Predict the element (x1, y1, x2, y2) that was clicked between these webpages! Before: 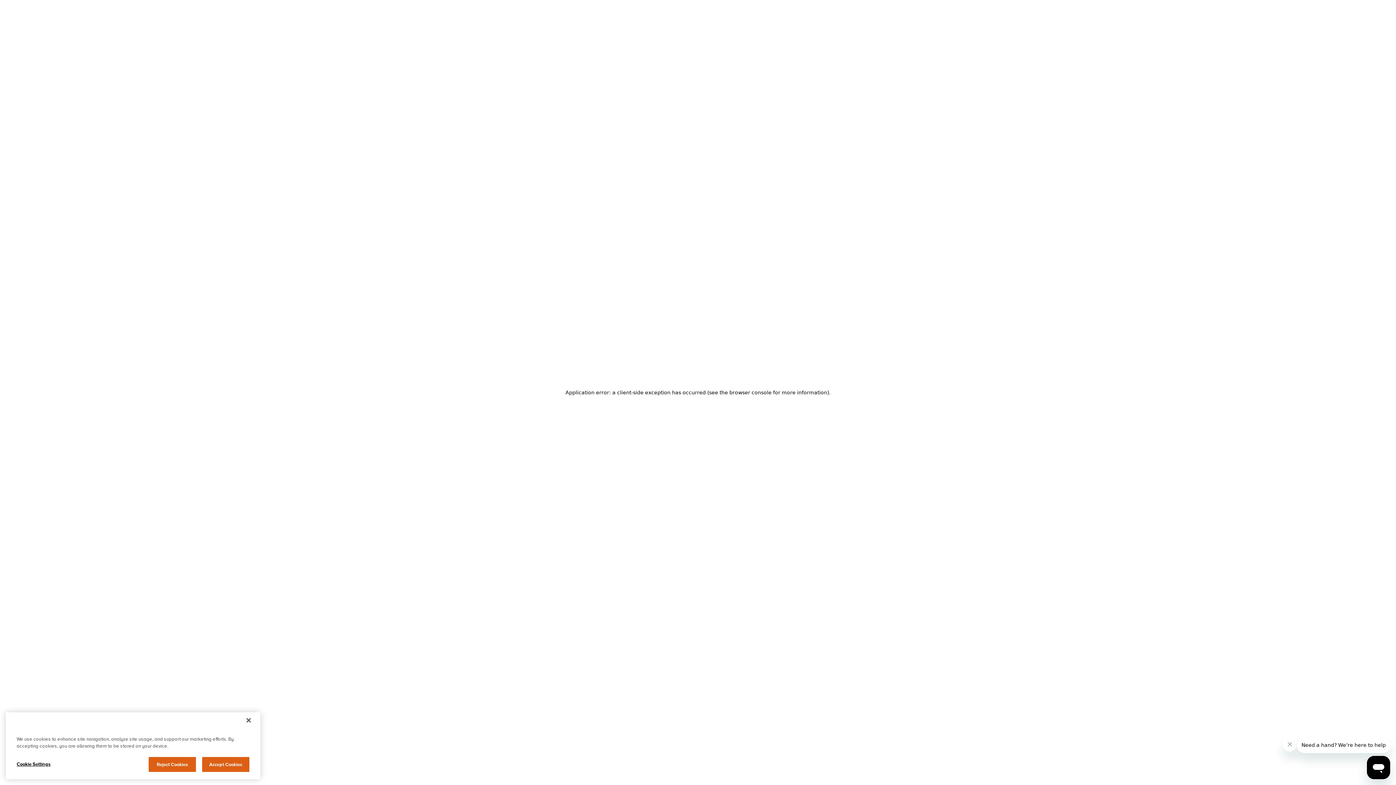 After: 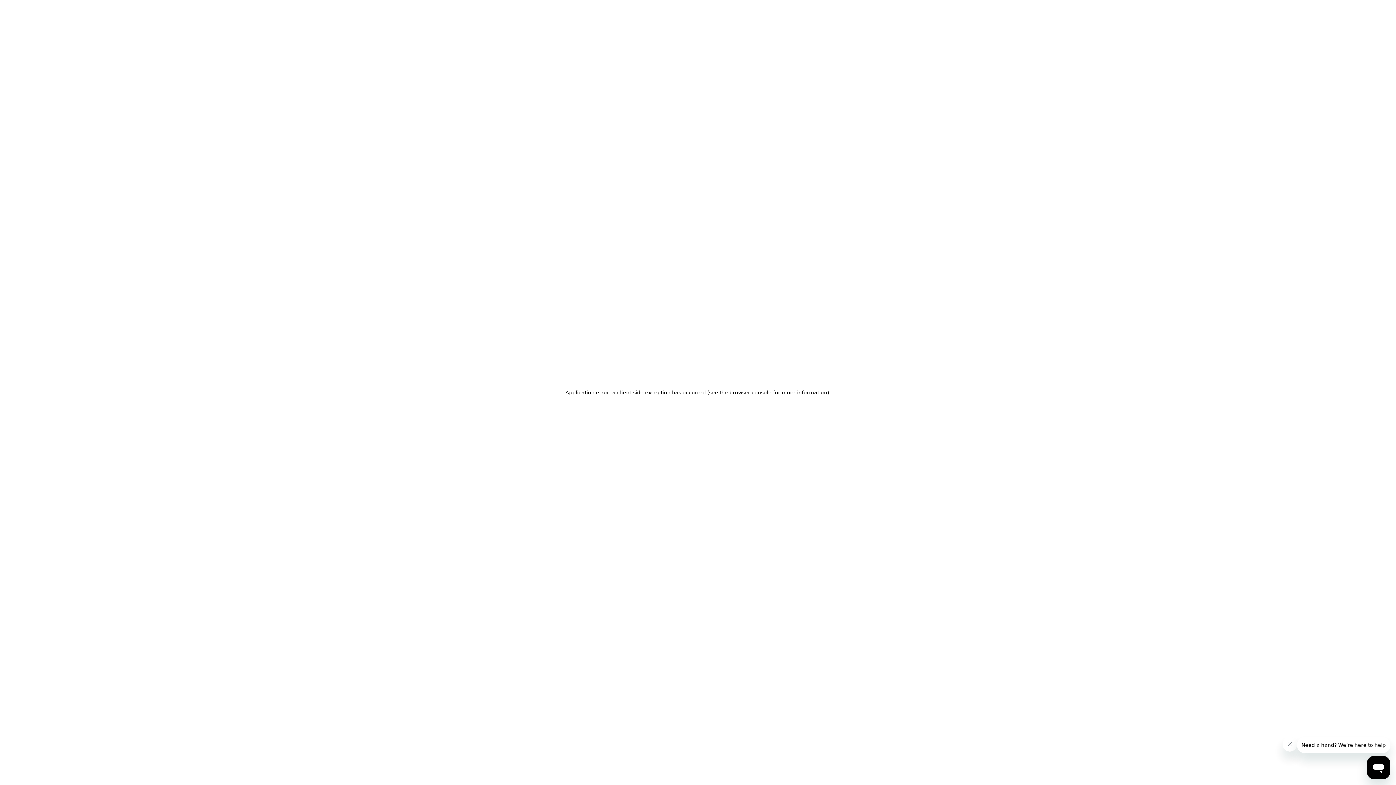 Action: bbox: (148, 765, 196, 780) label: Reject Cookies